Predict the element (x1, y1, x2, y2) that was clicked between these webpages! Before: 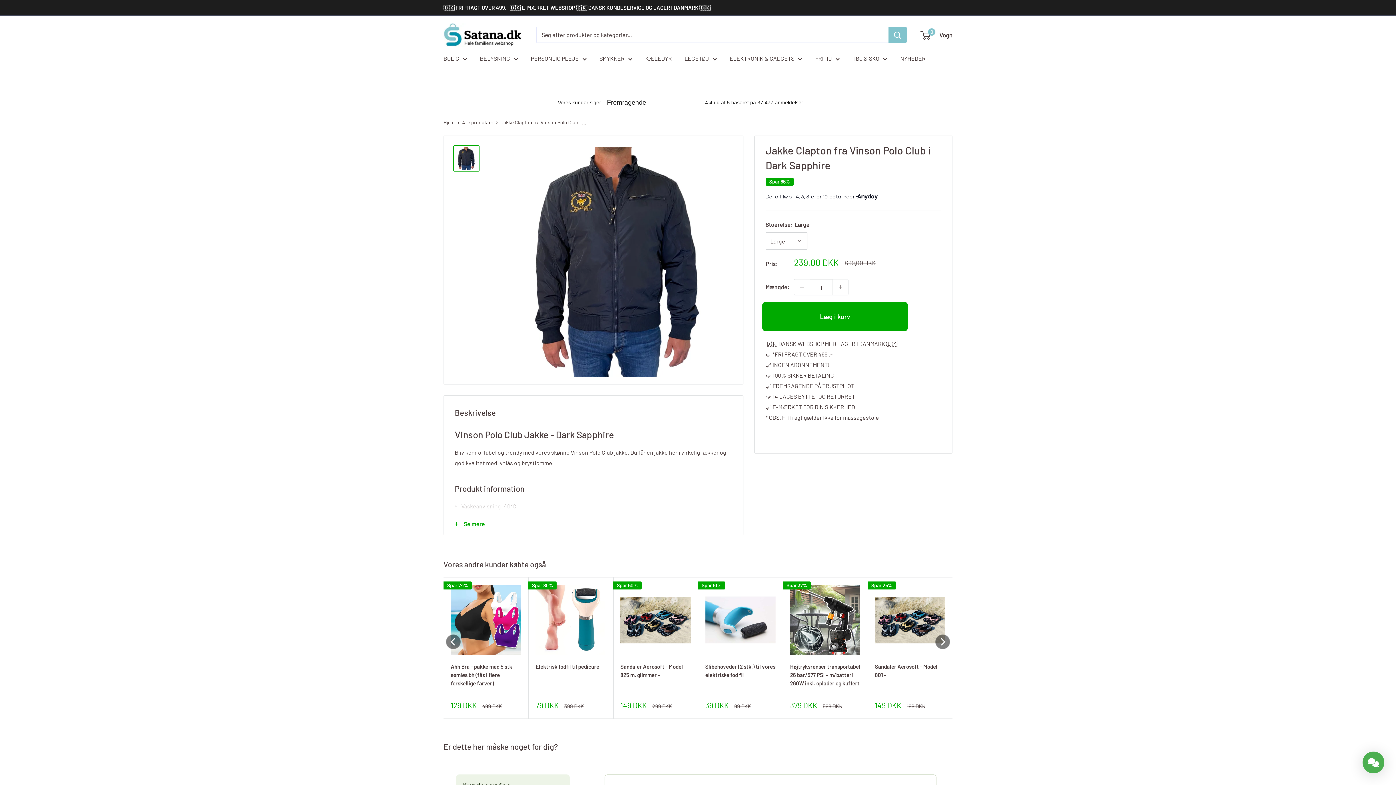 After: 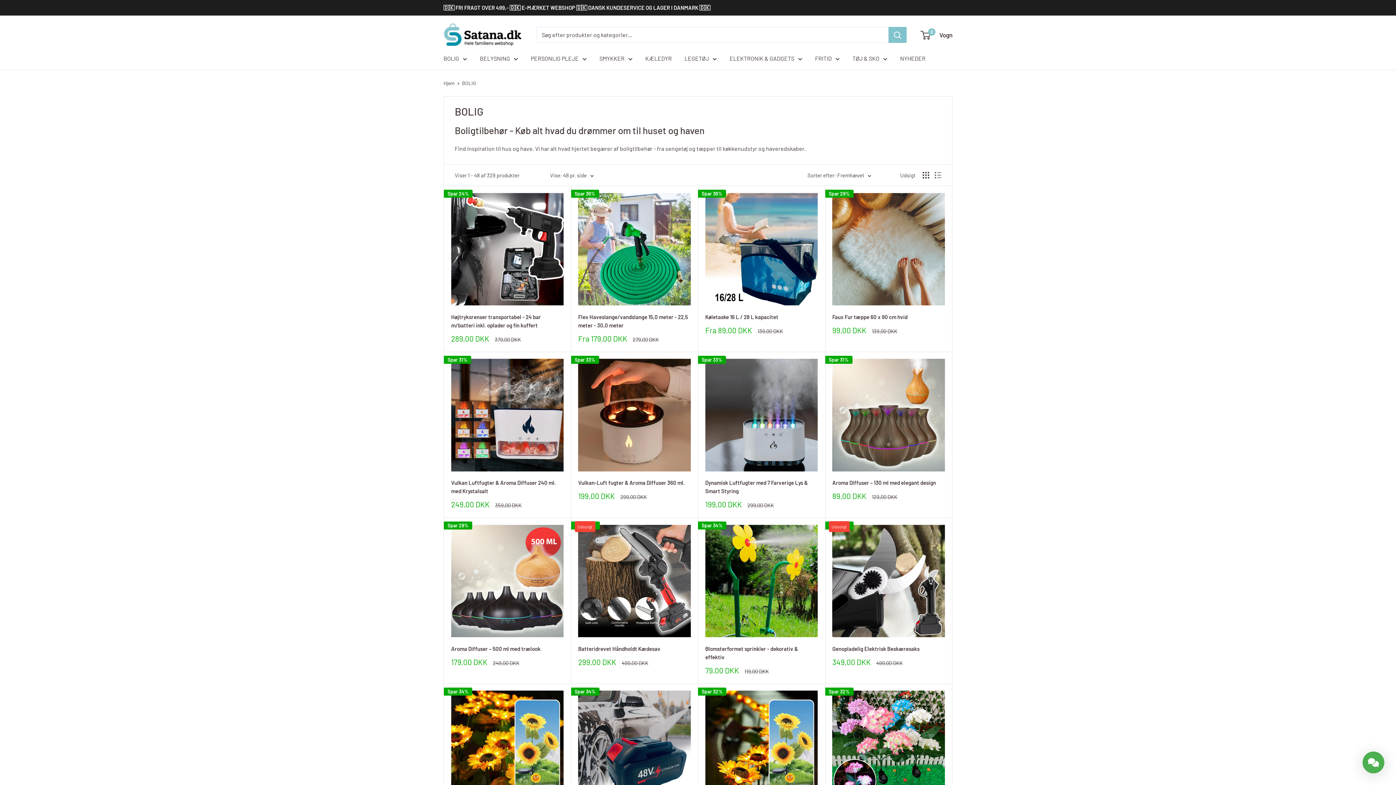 Action: label: BOLIG bbox: (443, 53, 467, 63)